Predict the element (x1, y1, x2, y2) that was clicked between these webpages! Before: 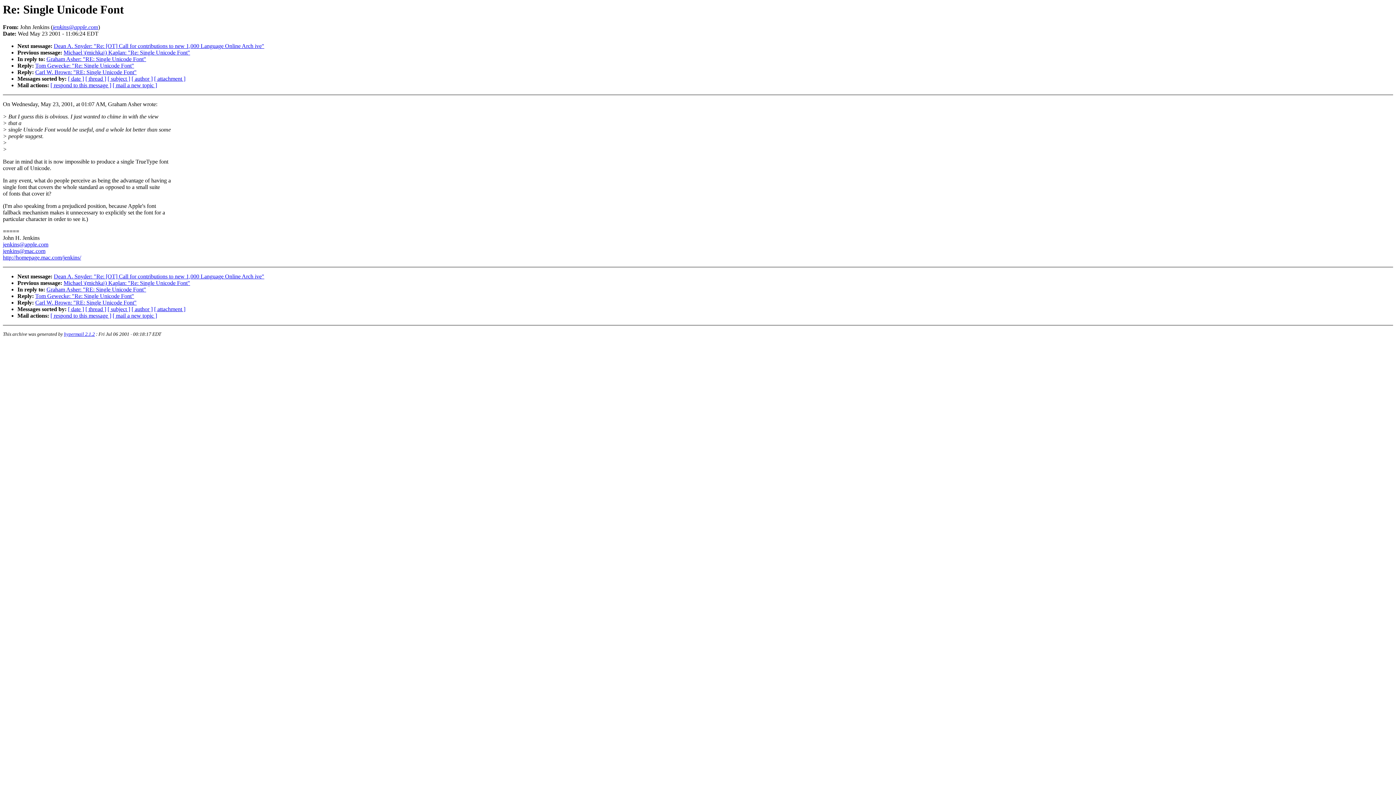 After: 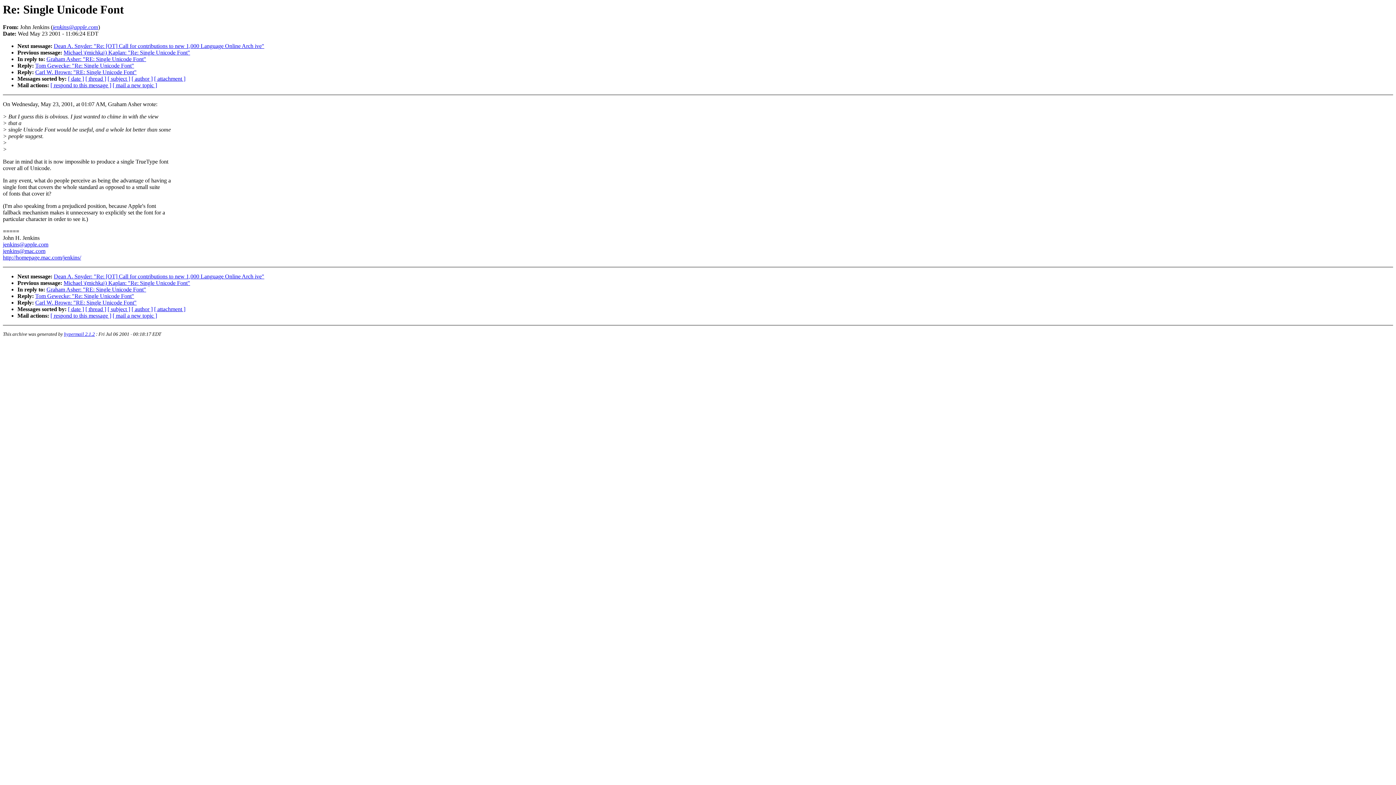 Action: bbox: (2, 241, 48, 247) label: jenkins@apple.com